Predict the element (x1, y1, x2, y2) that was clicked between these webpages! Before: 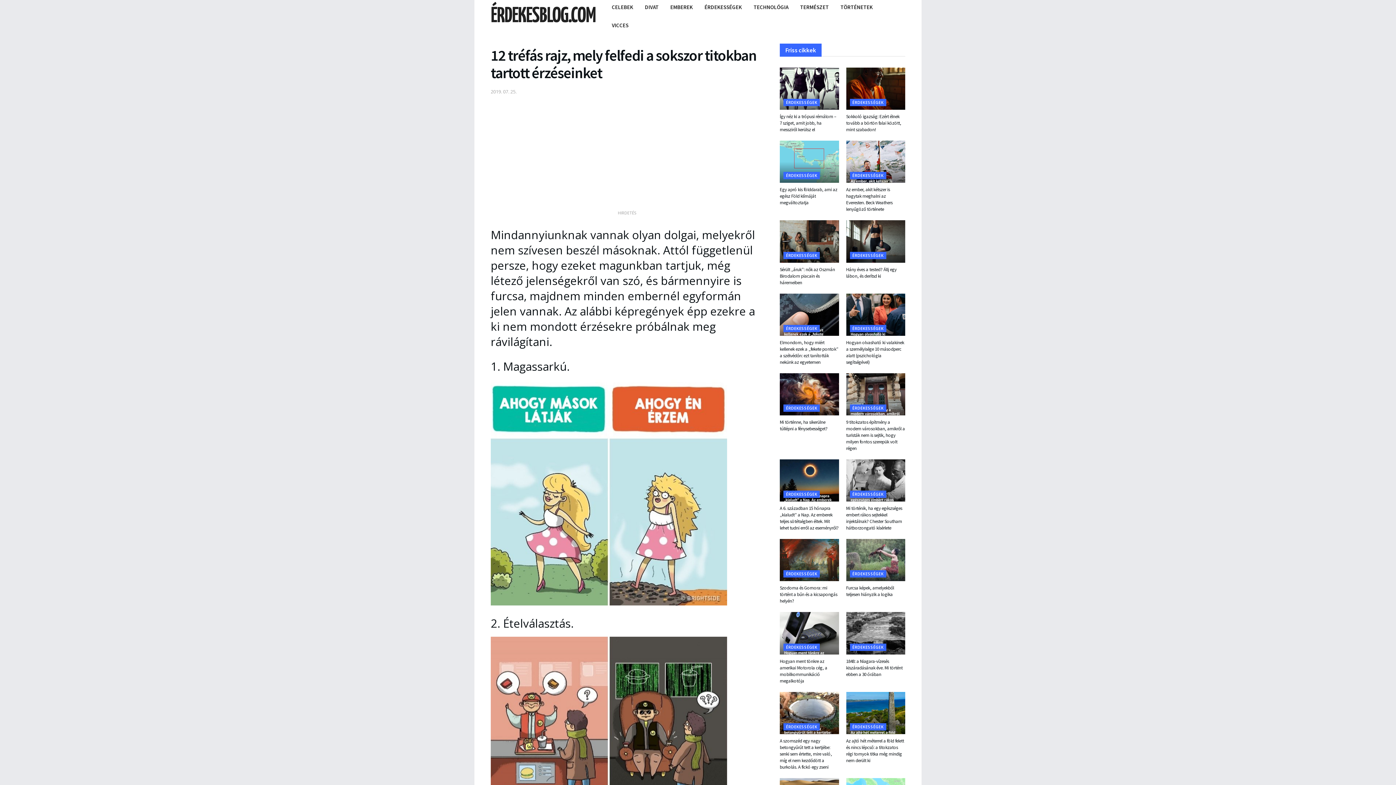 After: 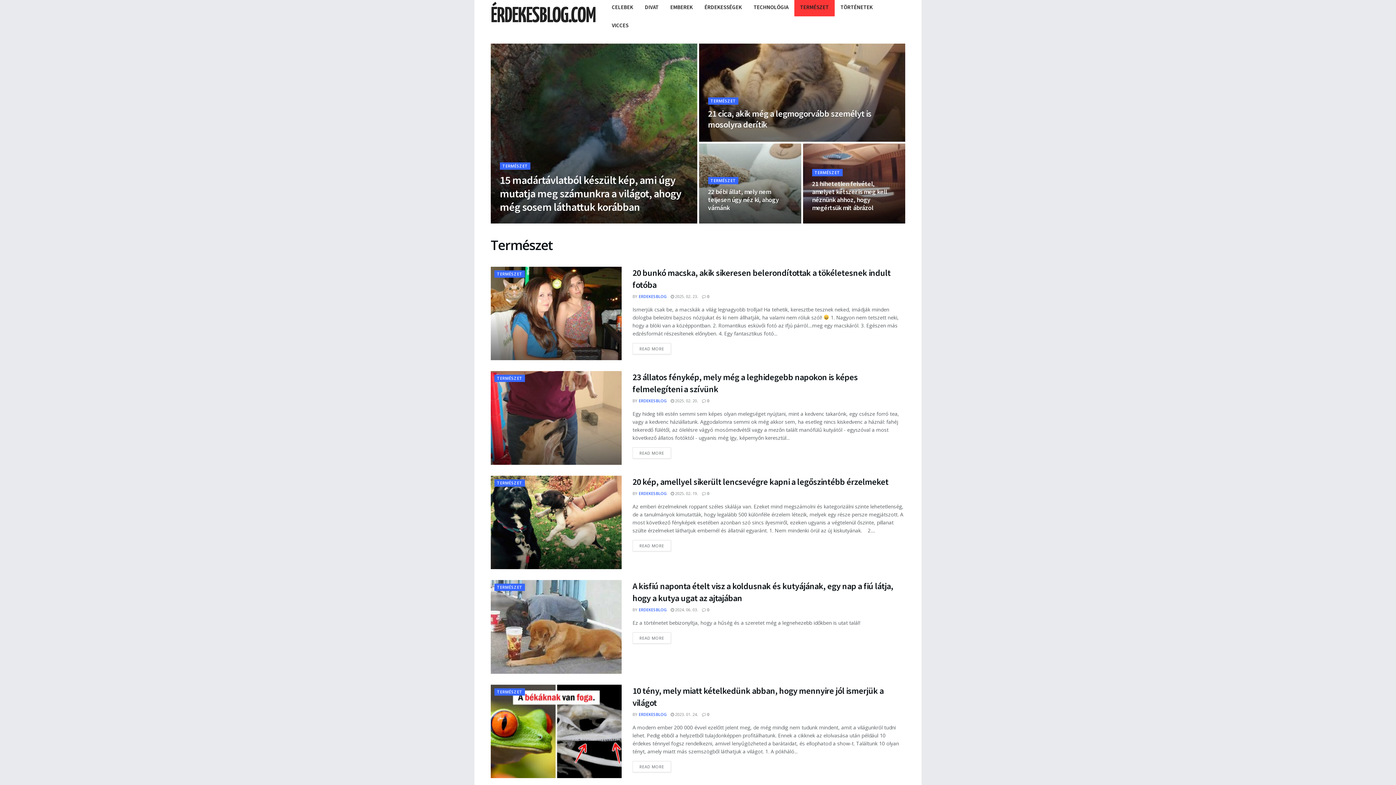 Action: bbox: (794, -1, 834, 16) label: TERMÉSZET